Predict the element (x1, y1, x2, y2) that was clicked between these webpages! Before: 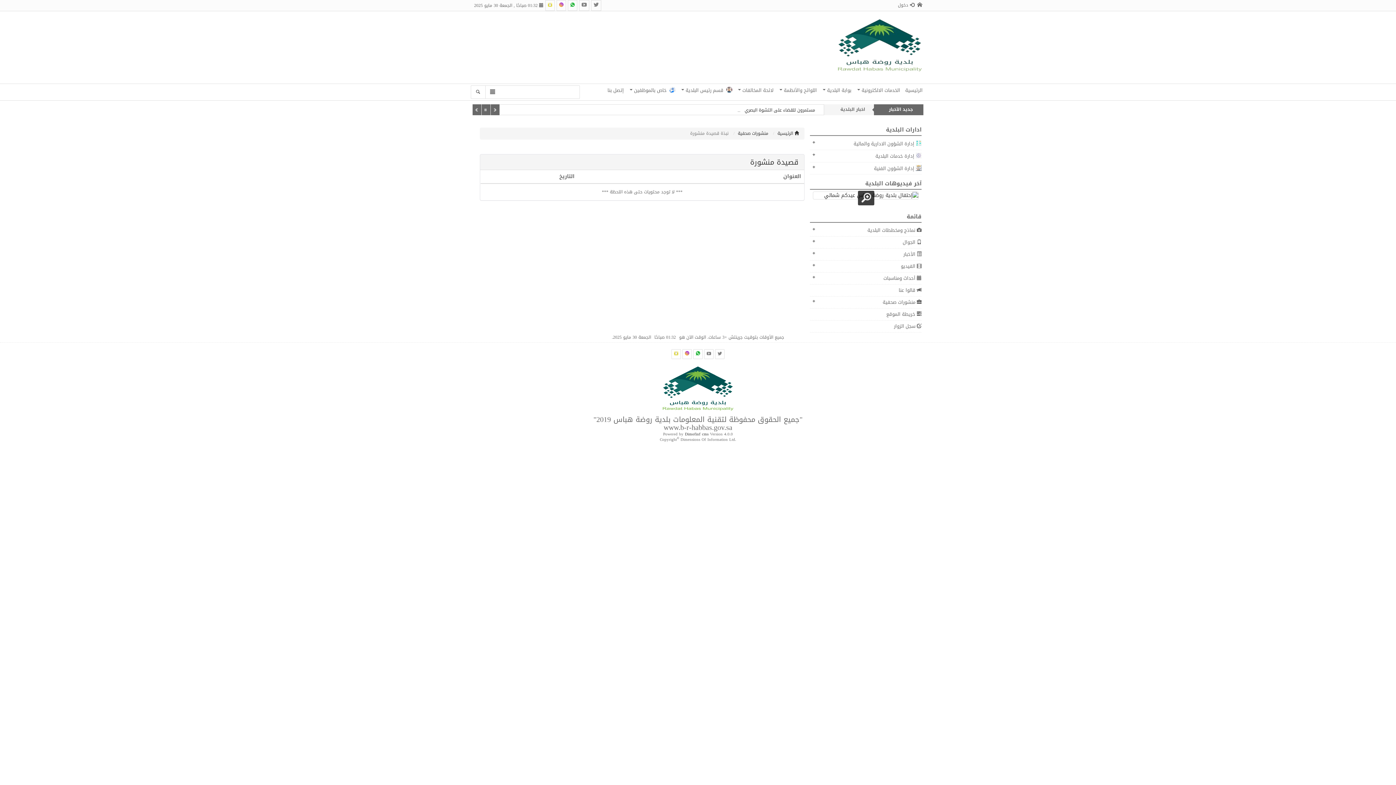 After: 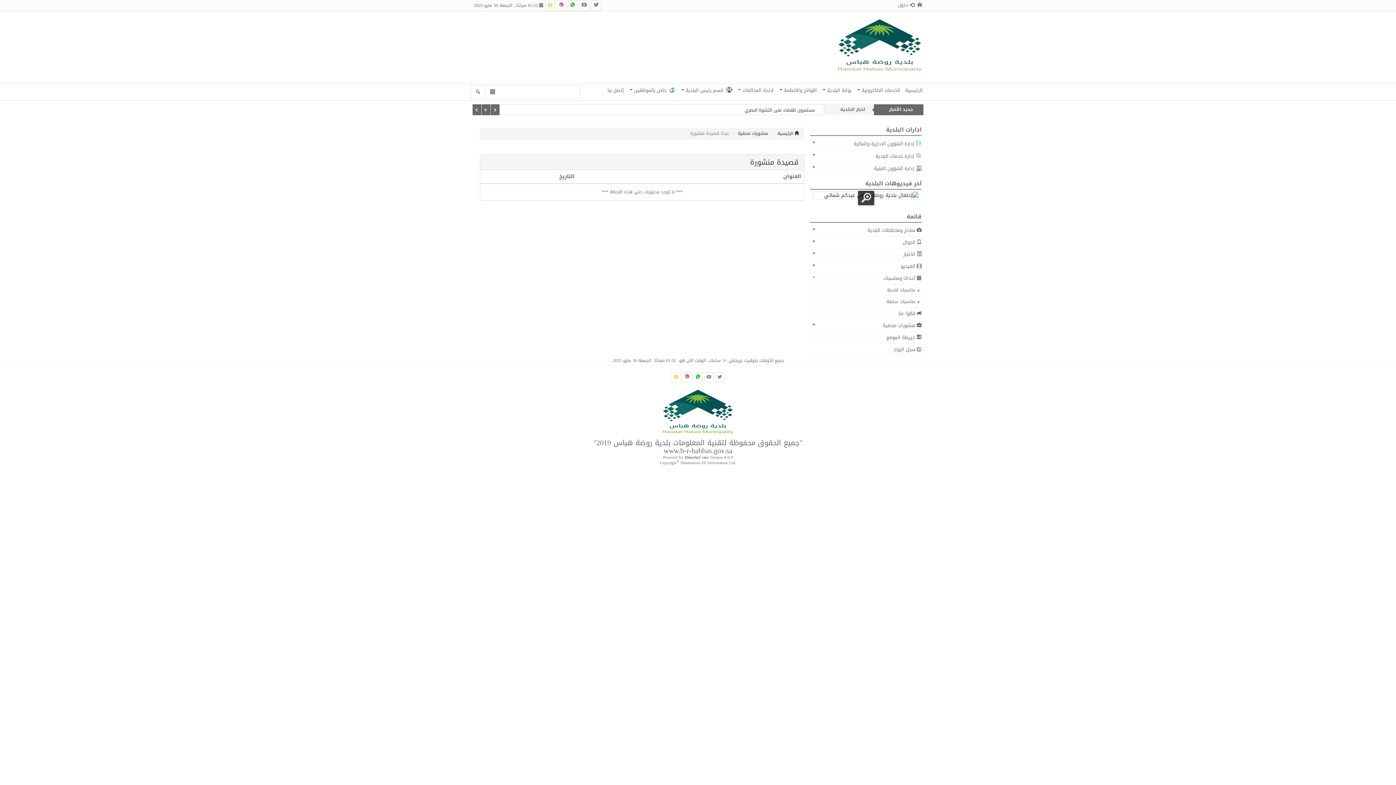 Action: bbox: (810, 272, 921, 284) label:  أحداث ومناسبات